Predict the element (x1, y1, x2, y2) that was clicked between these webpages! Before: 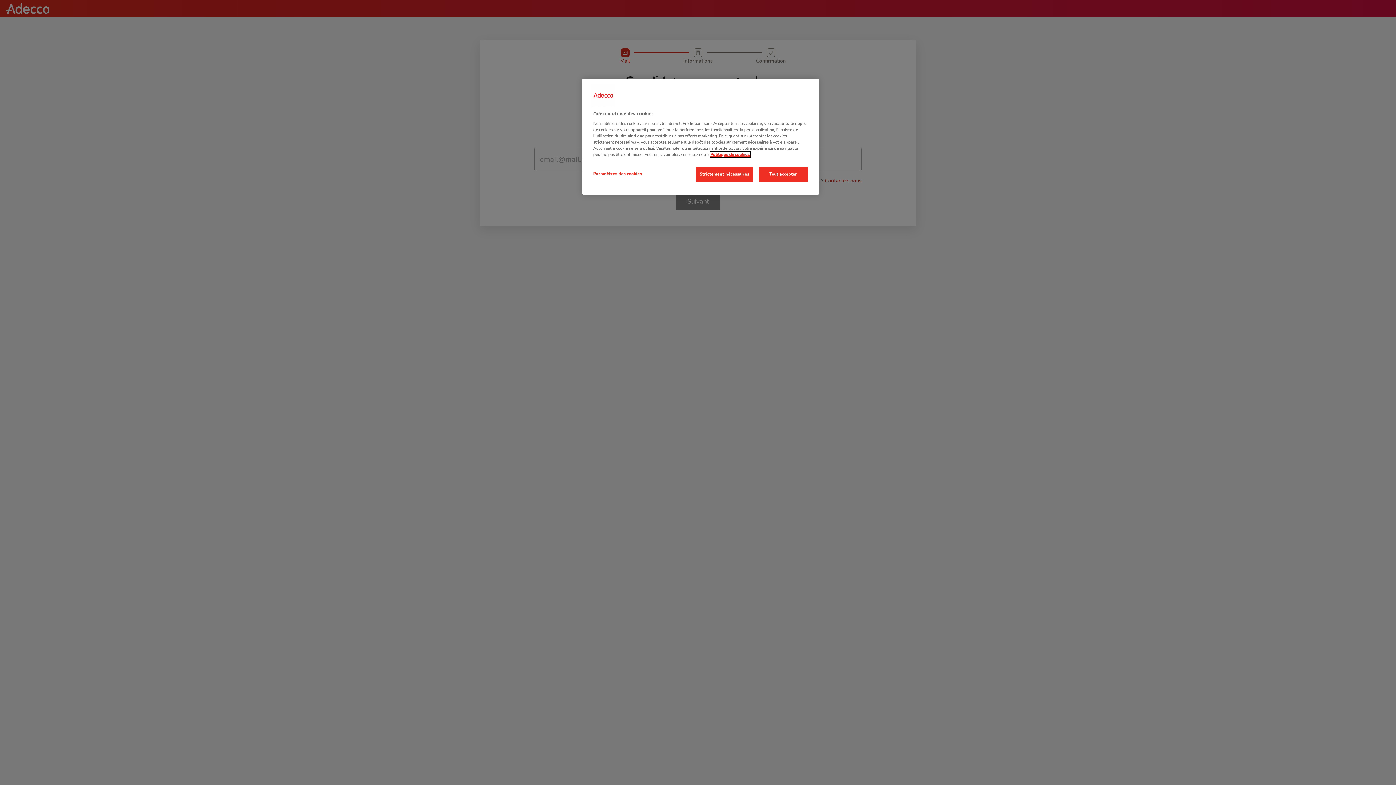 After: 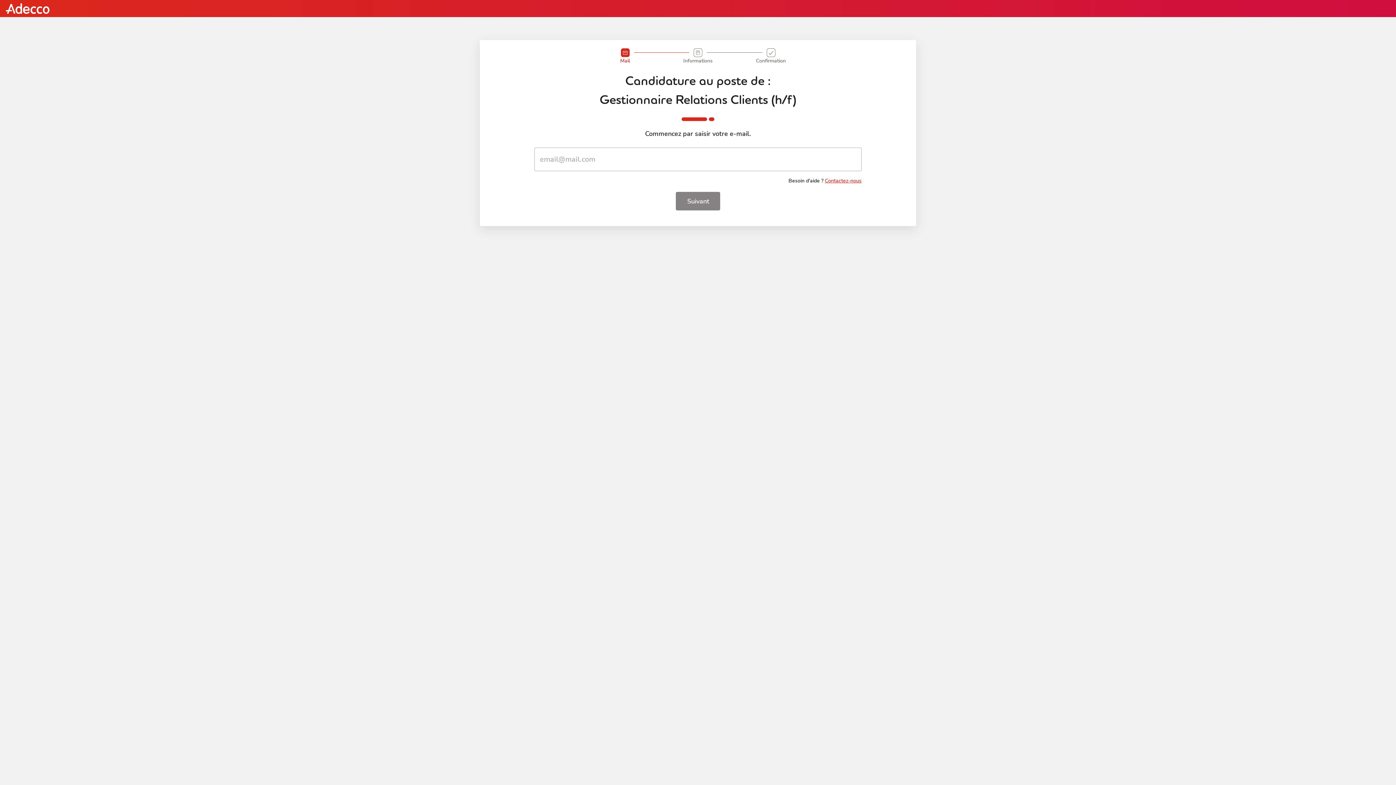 Action: label: Tout accepter bbox: (758, 166, 808, 181)